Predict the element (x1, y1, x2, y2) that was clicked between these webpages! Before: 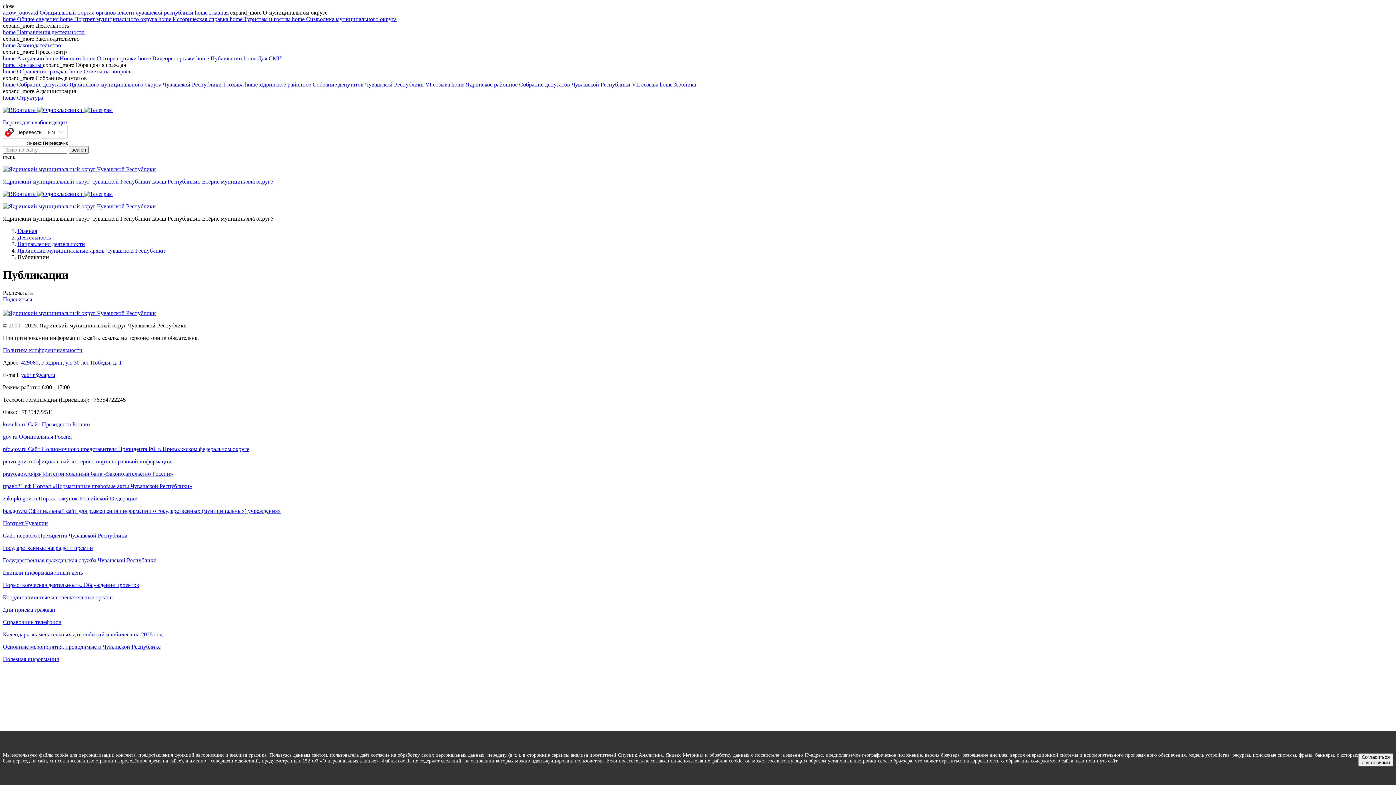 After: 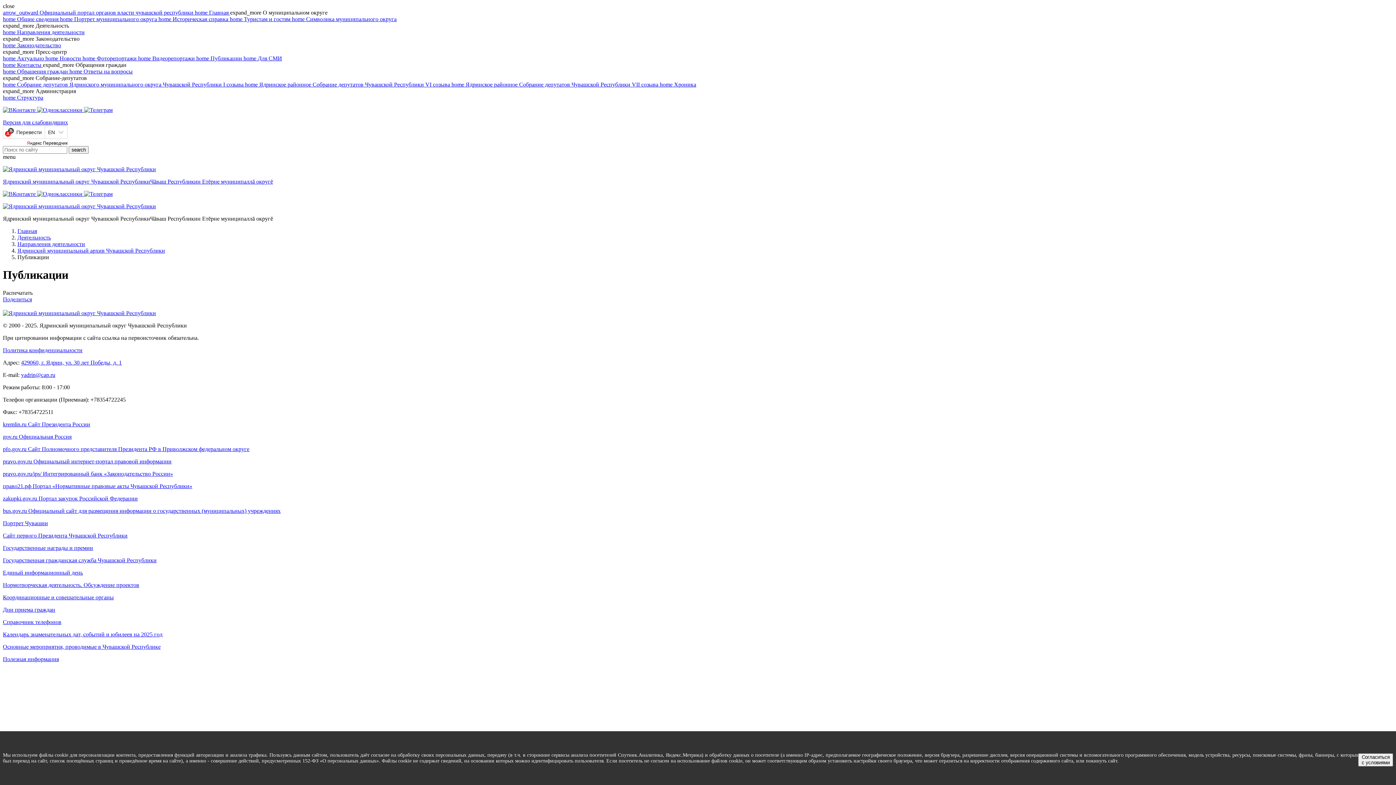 Action: bbox: (2, 594, 1393, 601) label: Координационные и совещательные органы